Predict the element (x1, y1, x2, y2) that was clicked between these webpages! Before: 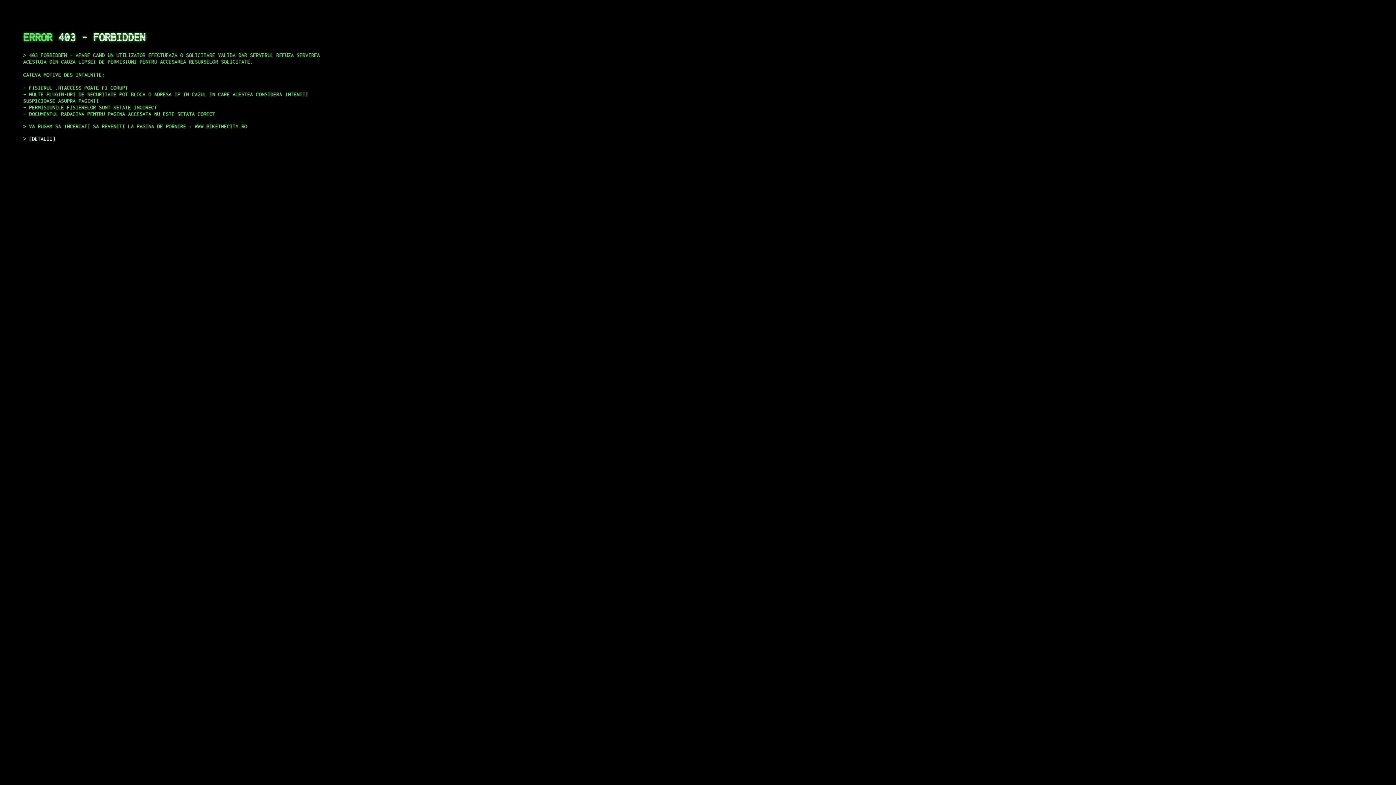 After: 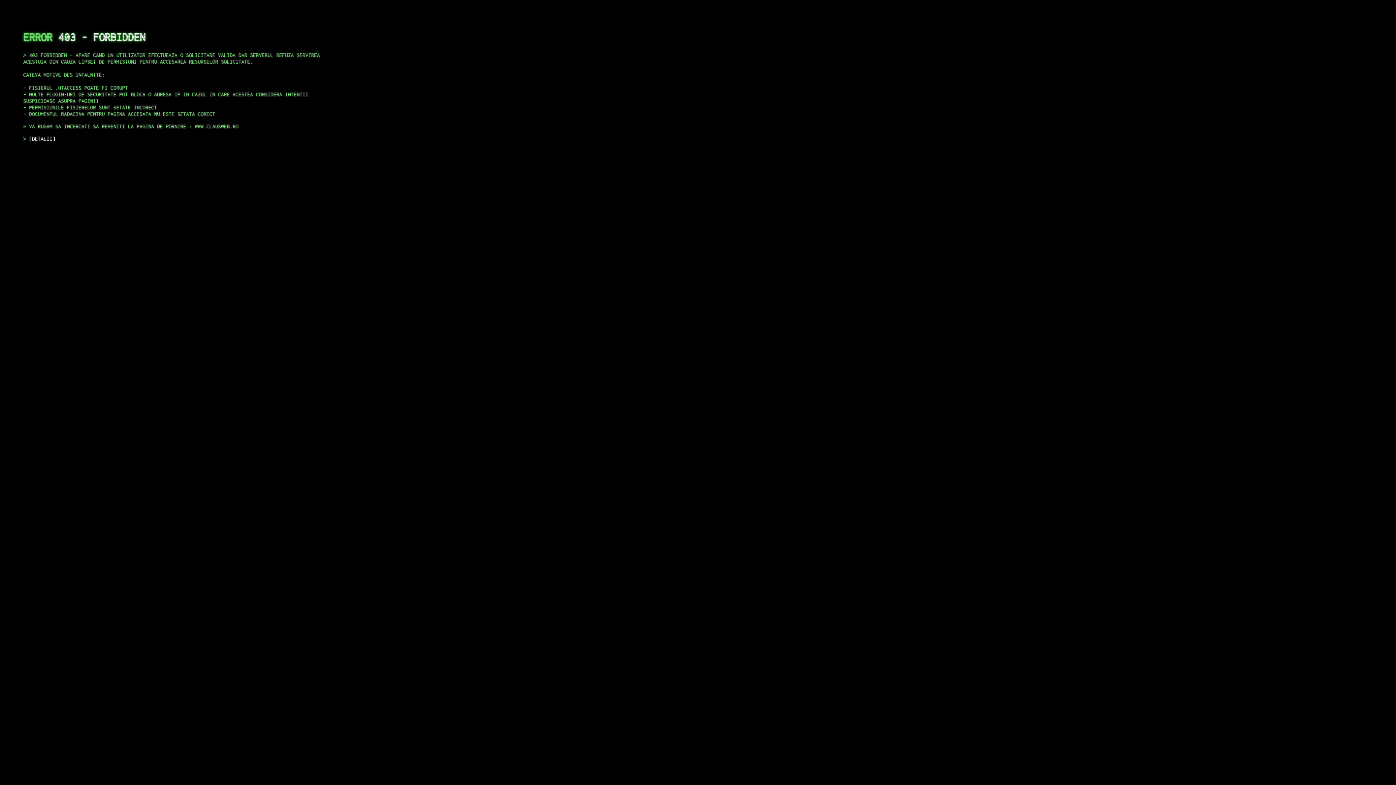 Action: label: DETALII bbox: (29, 135, 55, 141)